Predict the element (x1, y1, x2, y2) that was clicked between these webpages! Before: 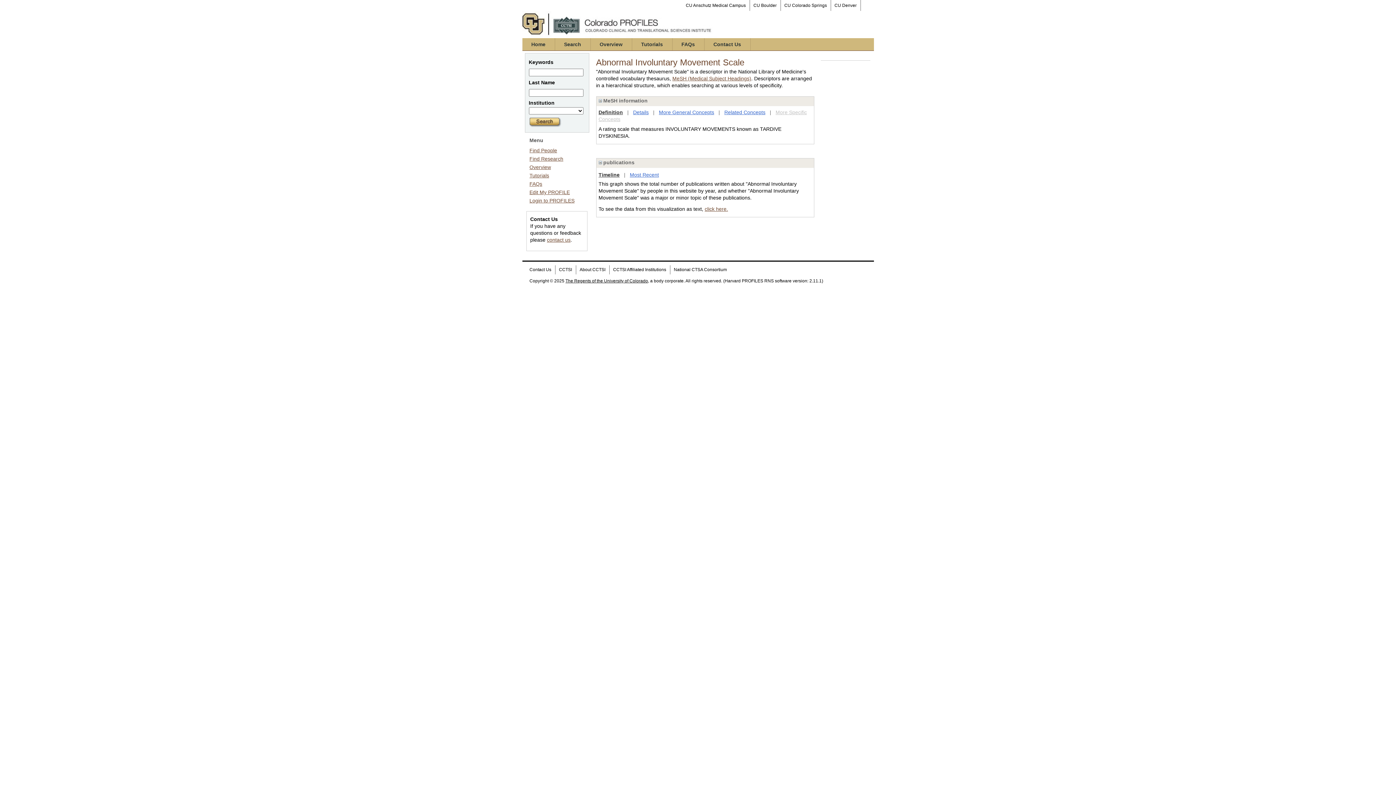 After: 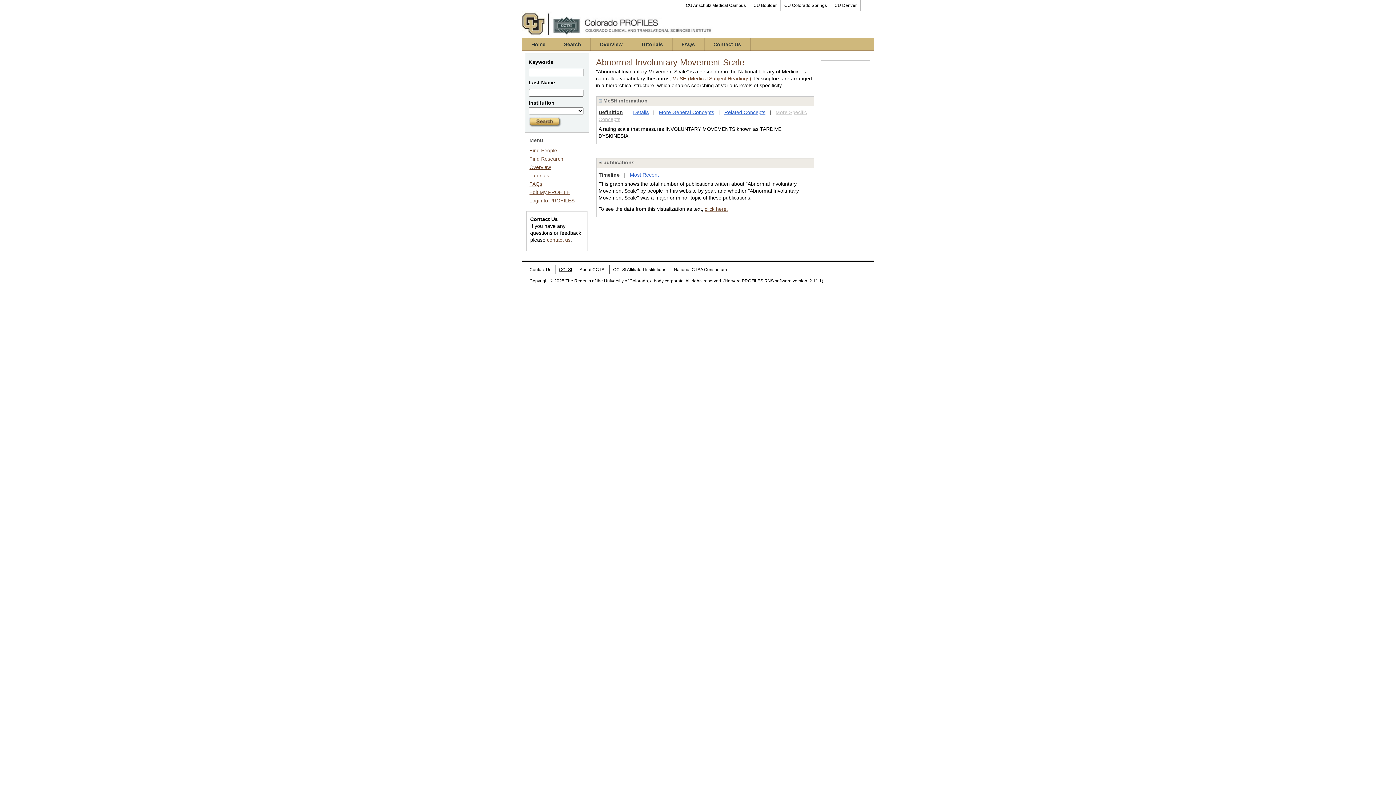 Action: bbox: (555, 265, 575, 274) label: CCTSI